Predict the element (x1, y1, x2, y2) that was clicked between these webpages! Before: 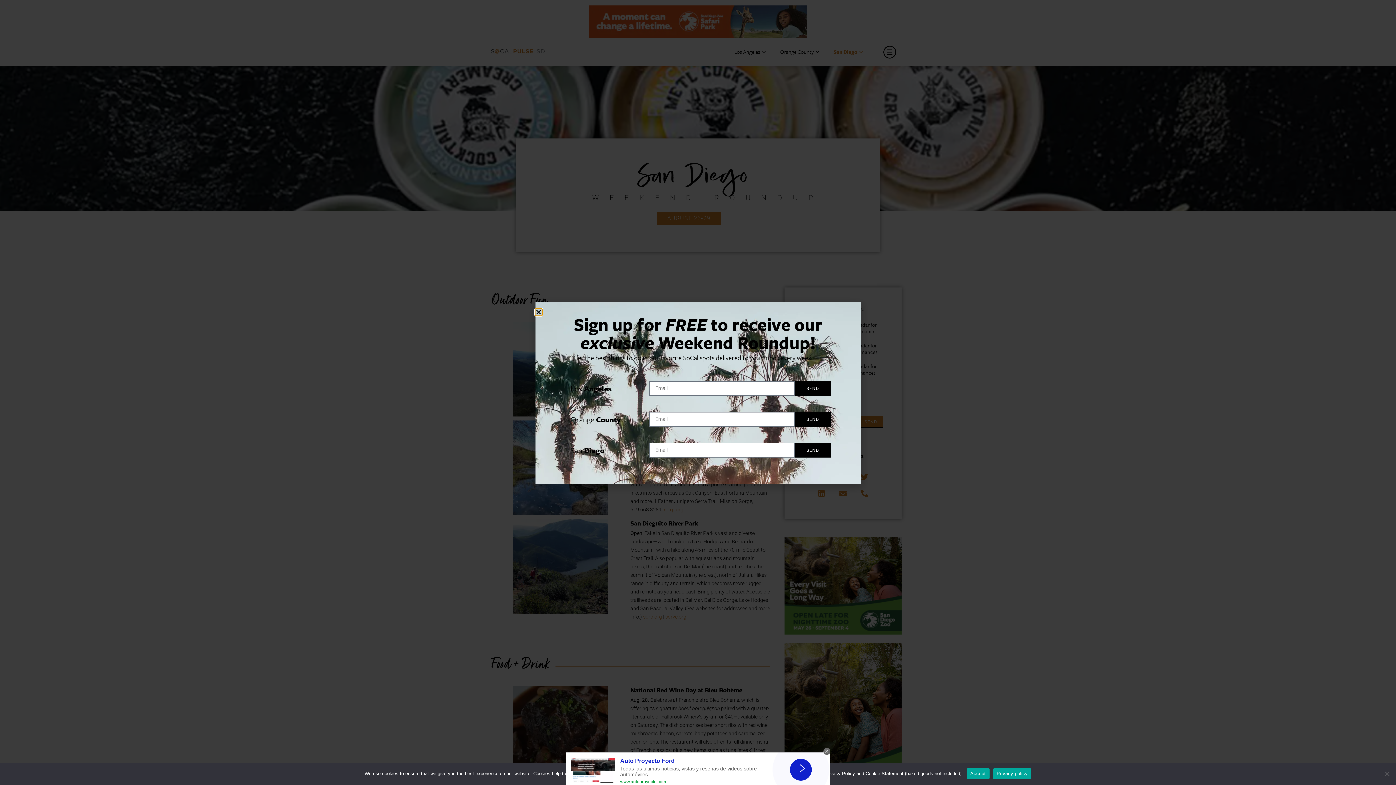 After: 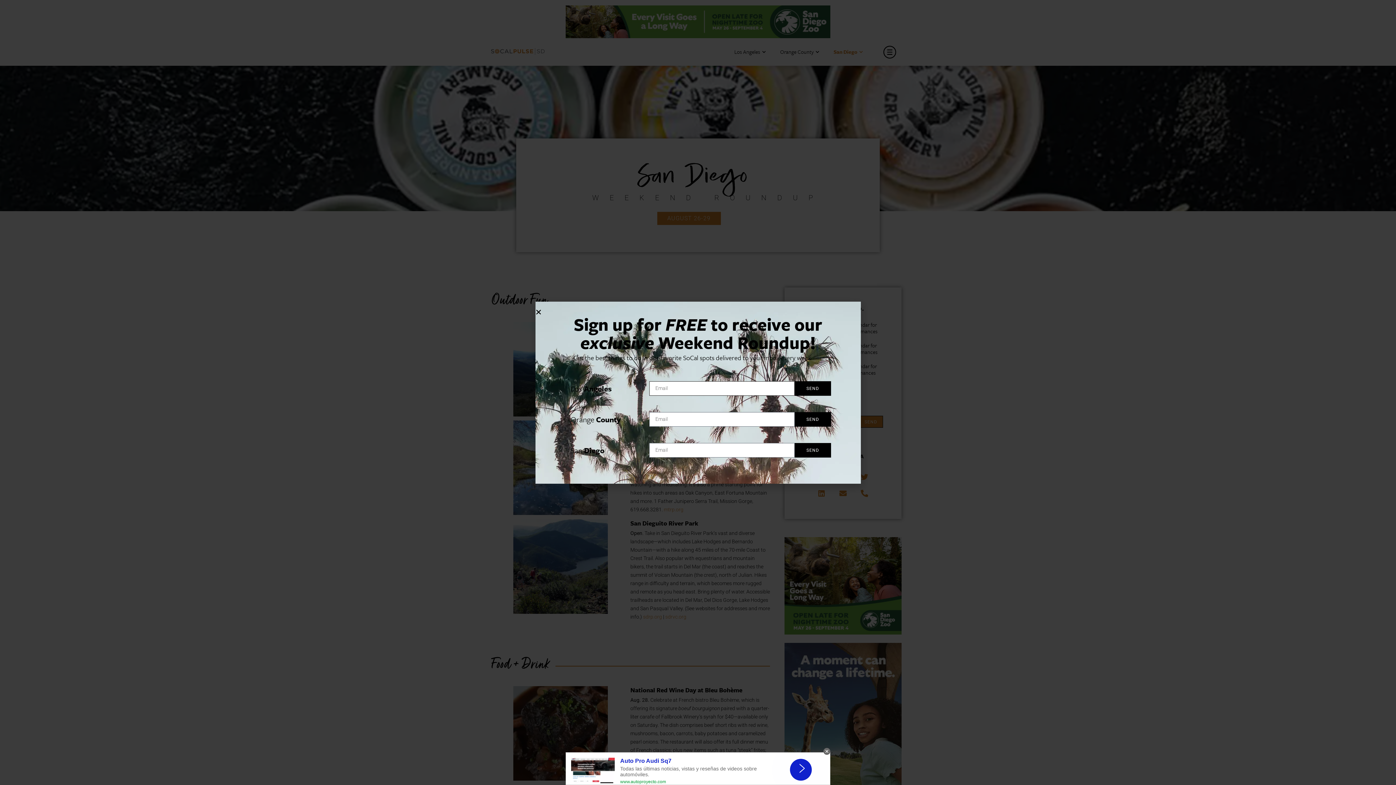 Action: bbox: (794, 381, 831, 395) label: SEND